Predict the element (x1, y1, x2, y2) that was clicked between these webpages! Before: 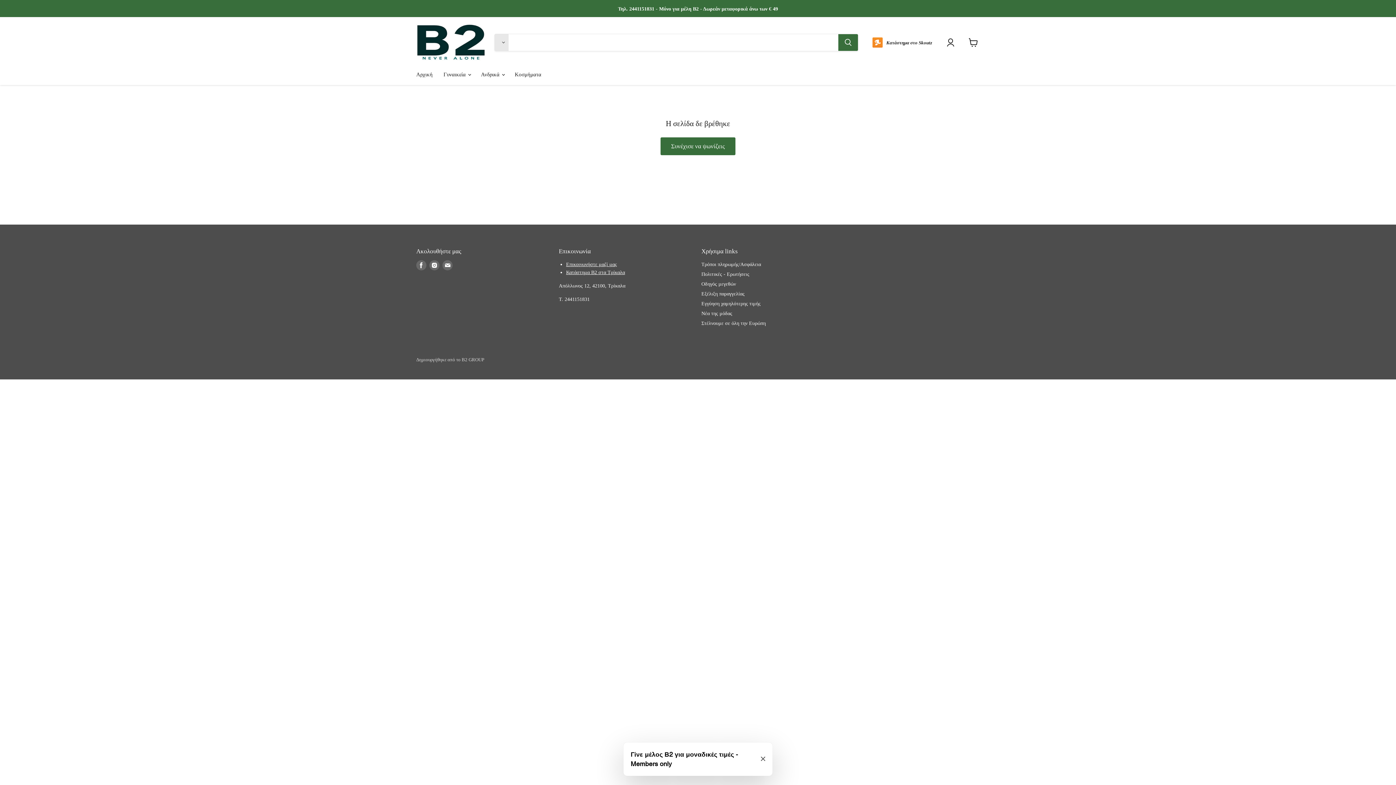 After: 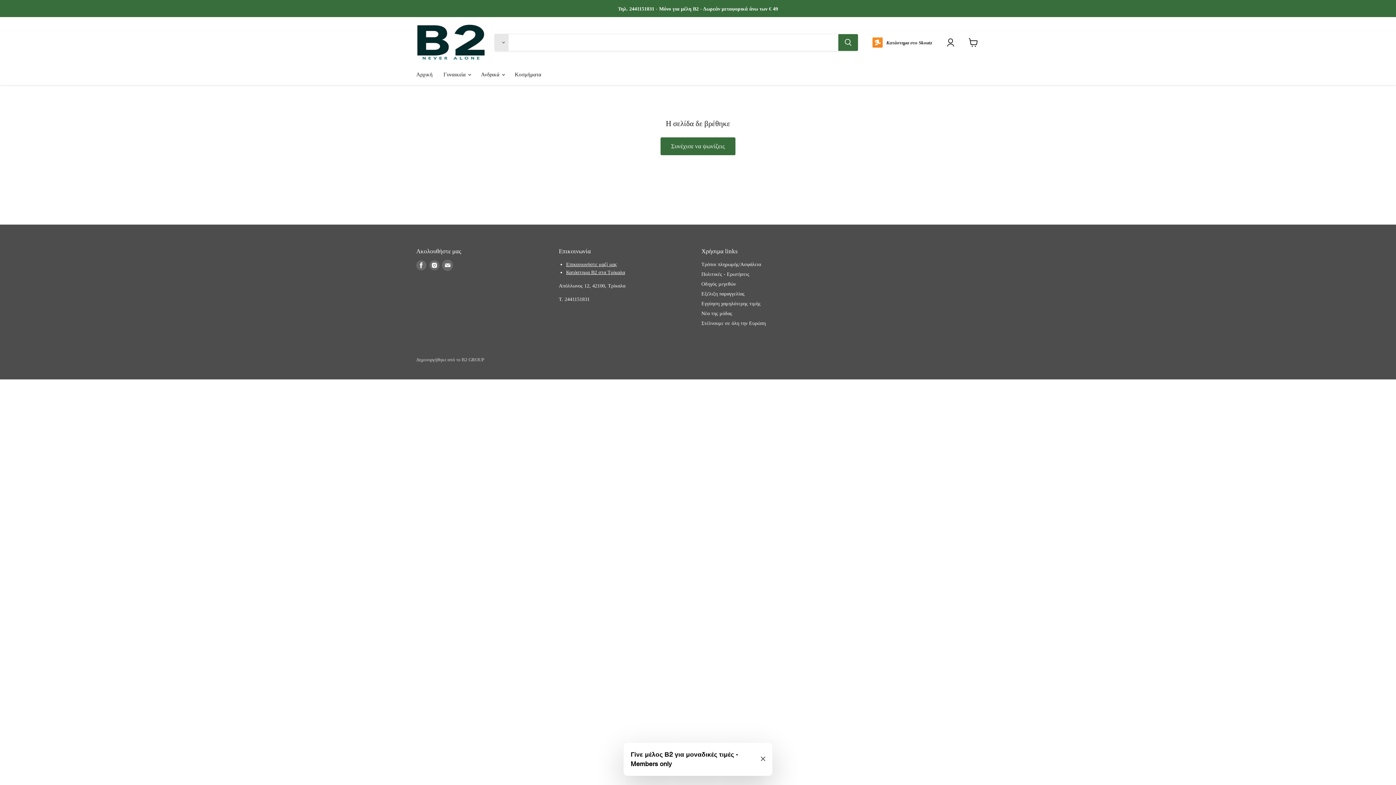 Action: bbox: (442, 260, 452, 270)